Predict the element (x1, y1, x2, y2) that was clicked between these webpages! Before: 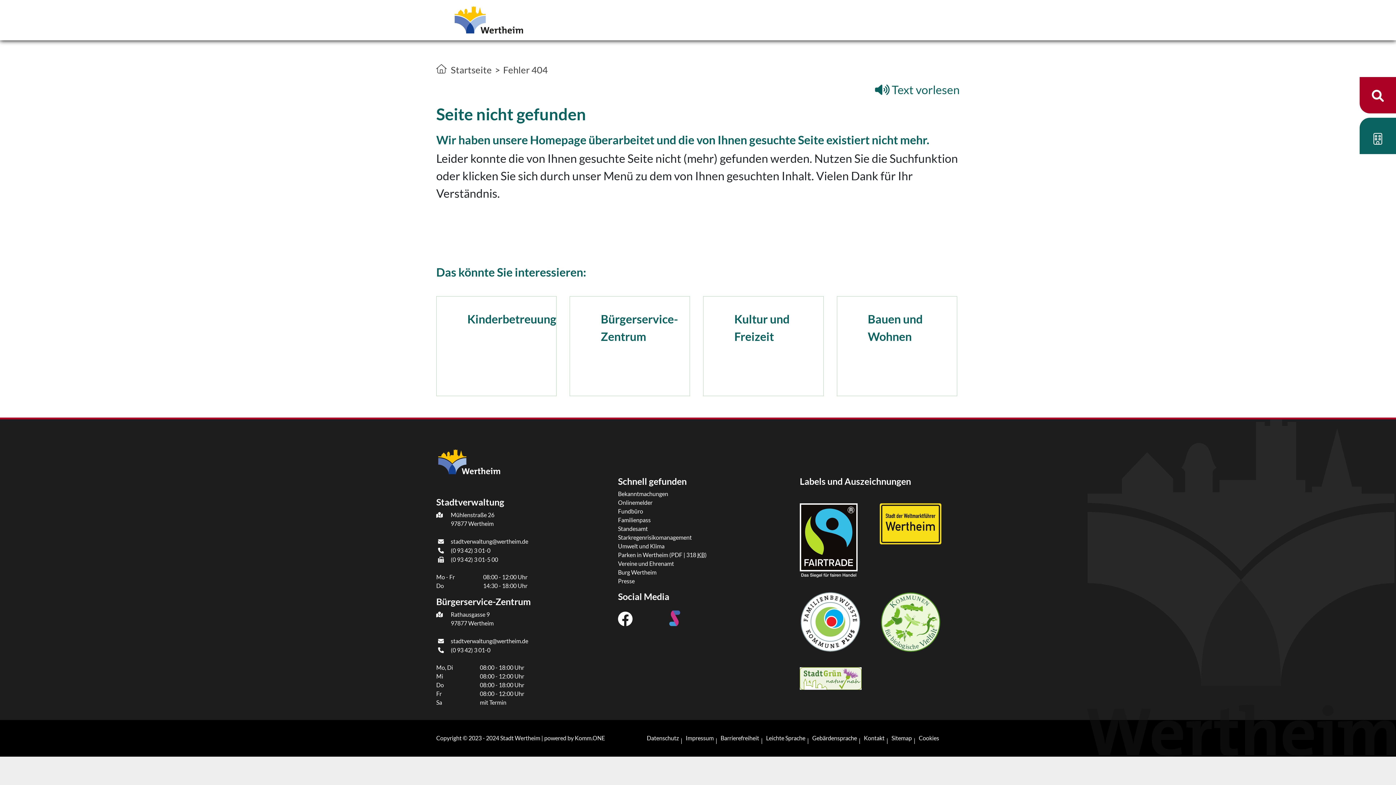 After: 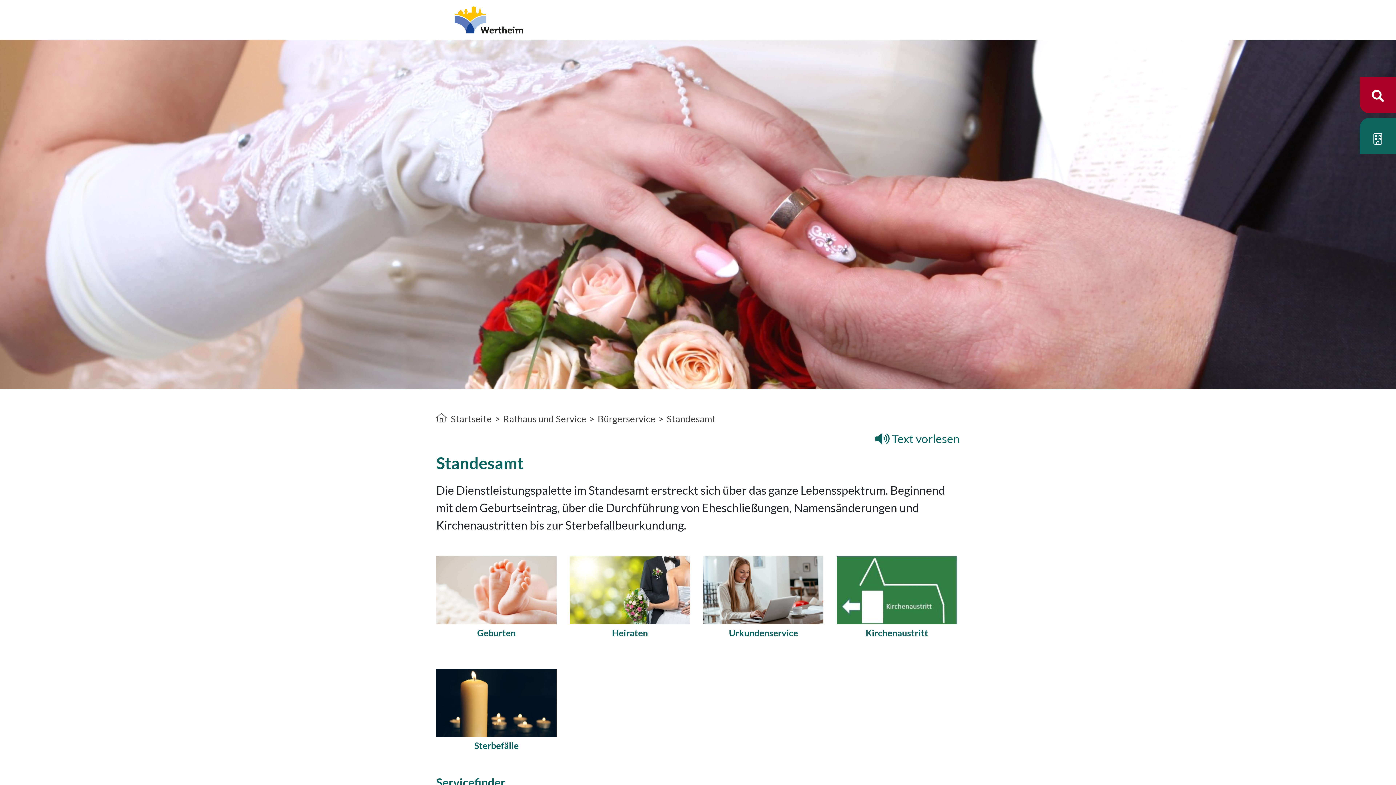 Action: bbox: (618, 525, 648, 532) label: Standesamt